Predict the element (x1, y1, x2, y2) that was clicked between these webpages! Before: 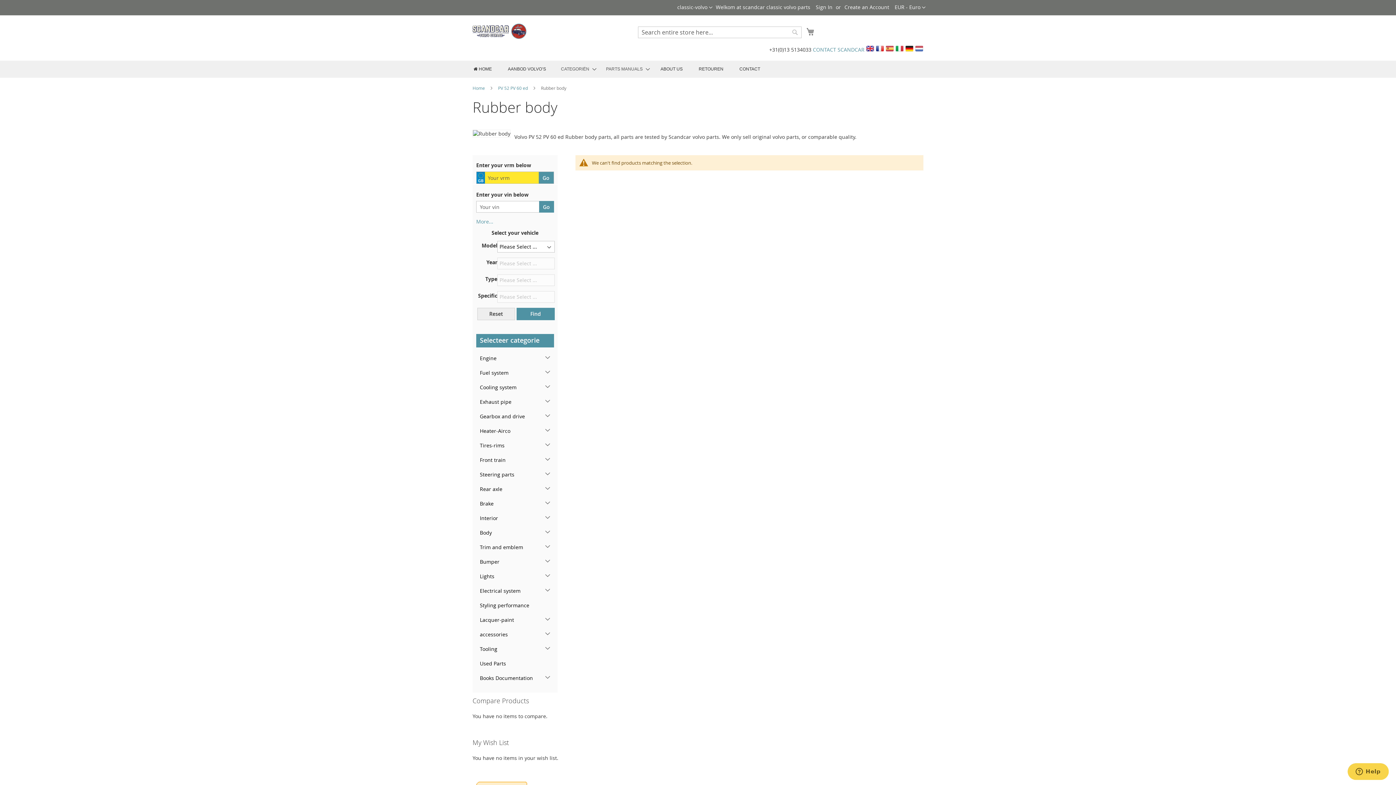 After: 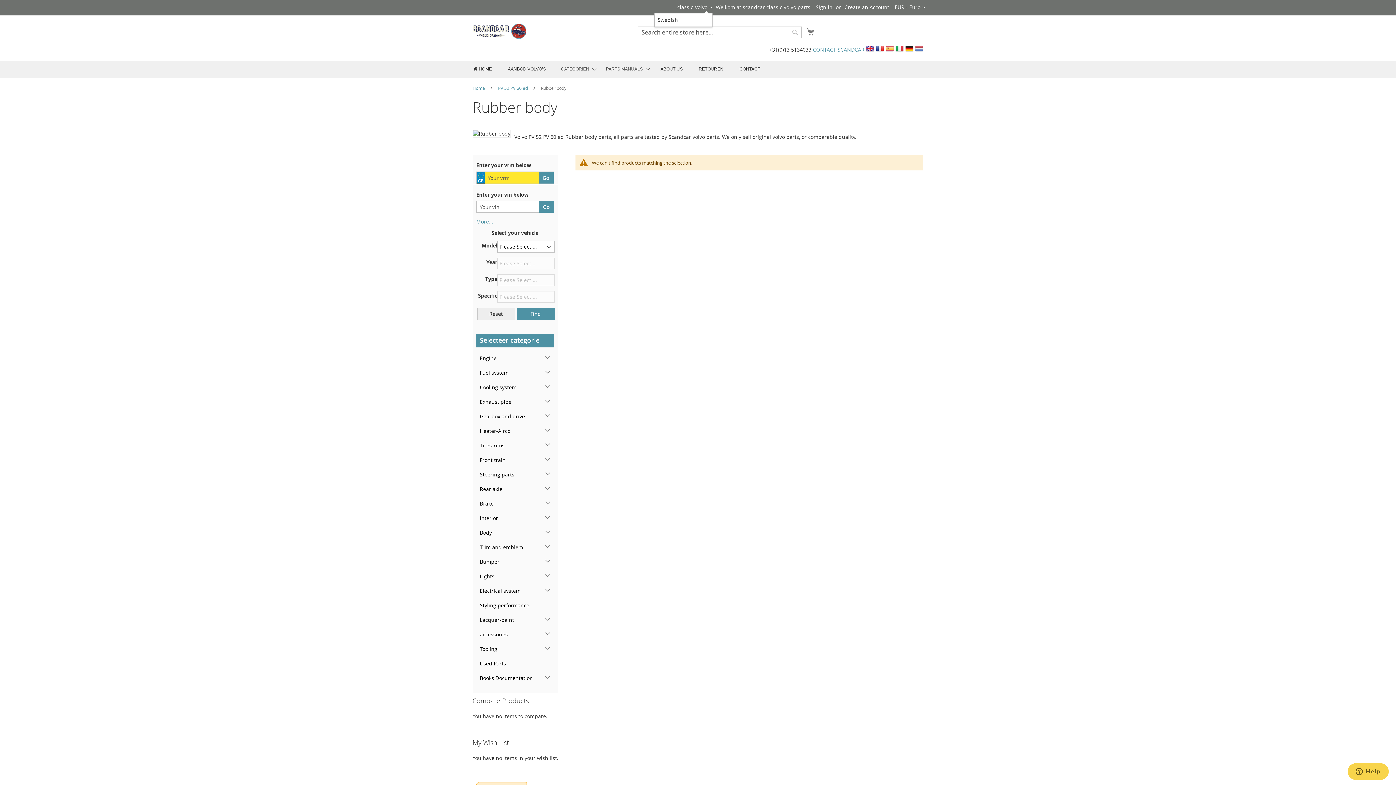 Action: label: classic-volvo  bbox: (677, 3, 712, 11)